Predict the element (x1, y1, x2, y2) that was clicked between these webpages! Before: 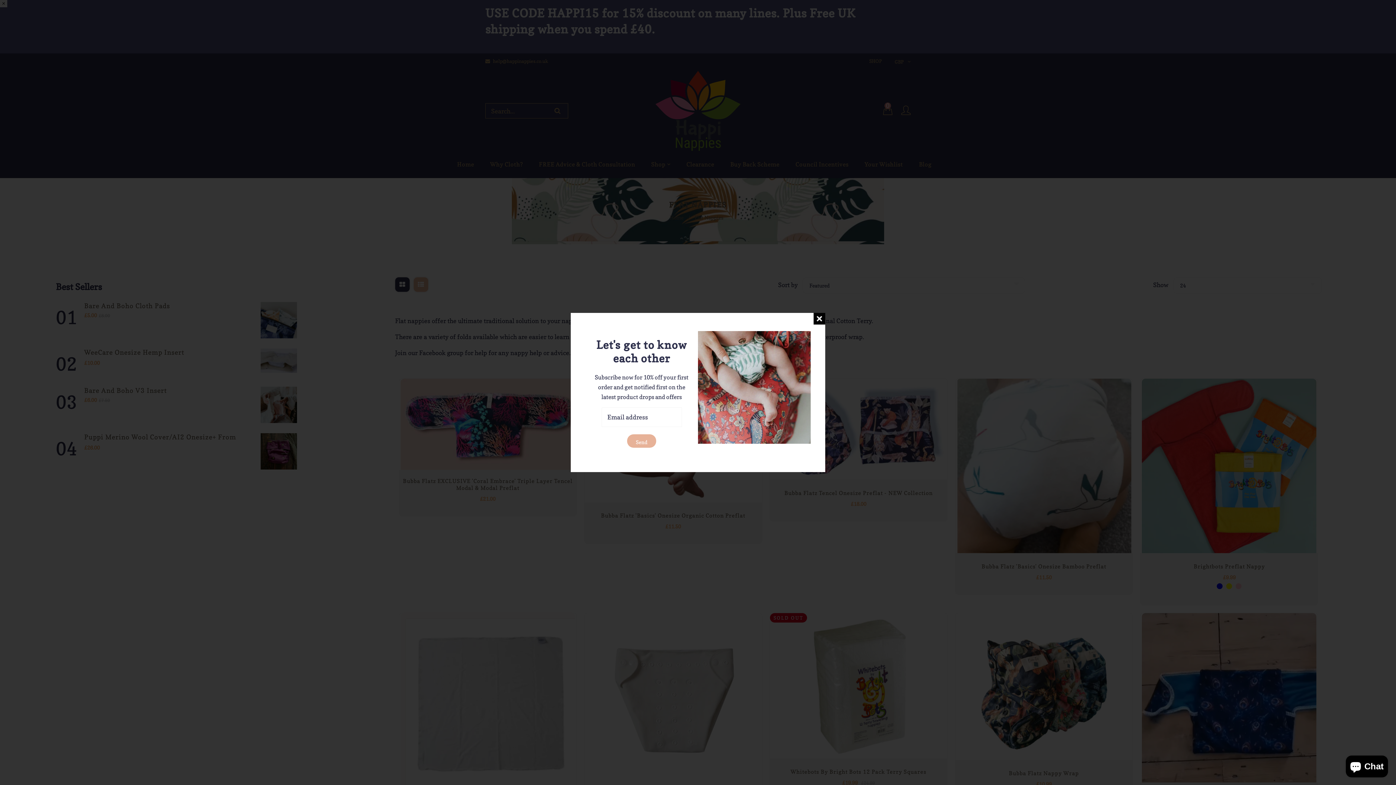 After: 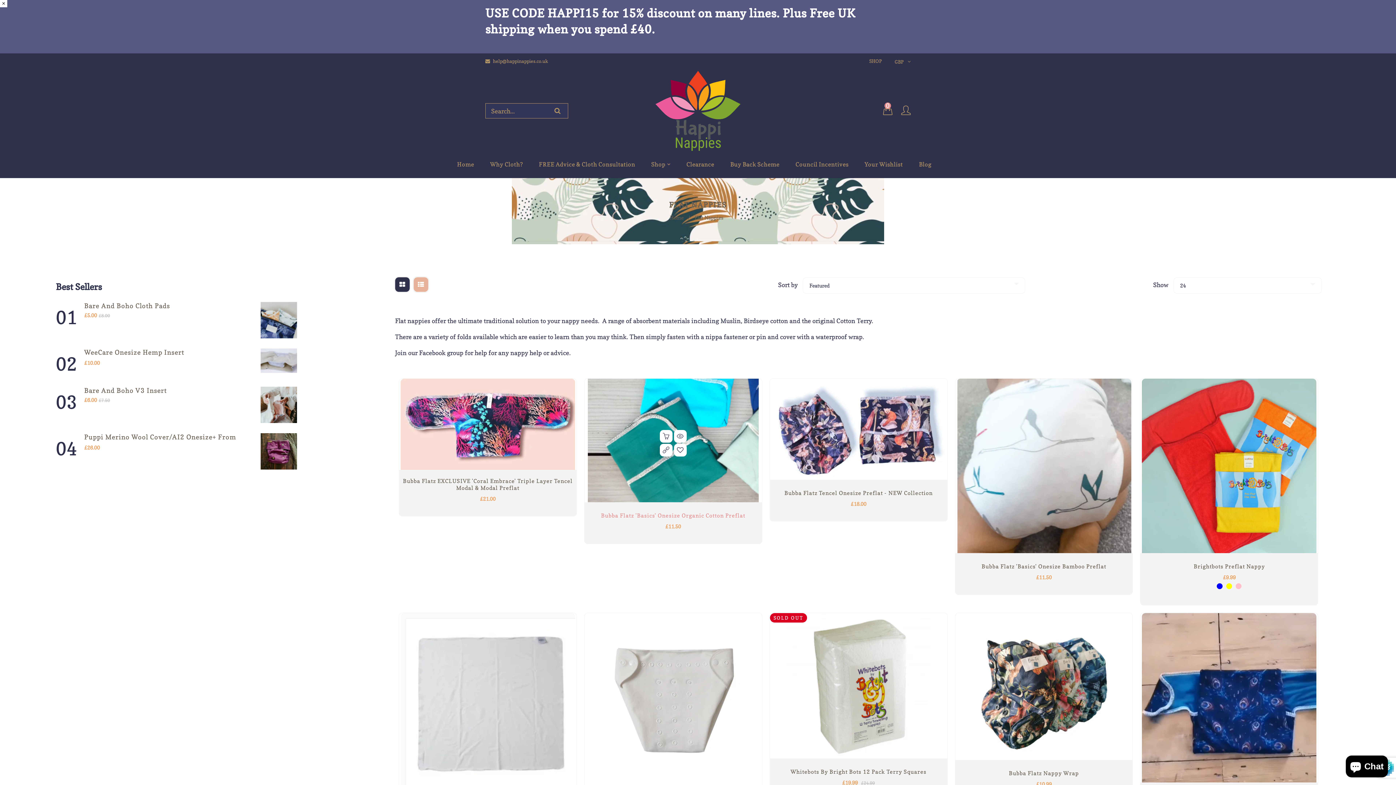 Action: bbox: (627, 434, 656, 448) label: Send